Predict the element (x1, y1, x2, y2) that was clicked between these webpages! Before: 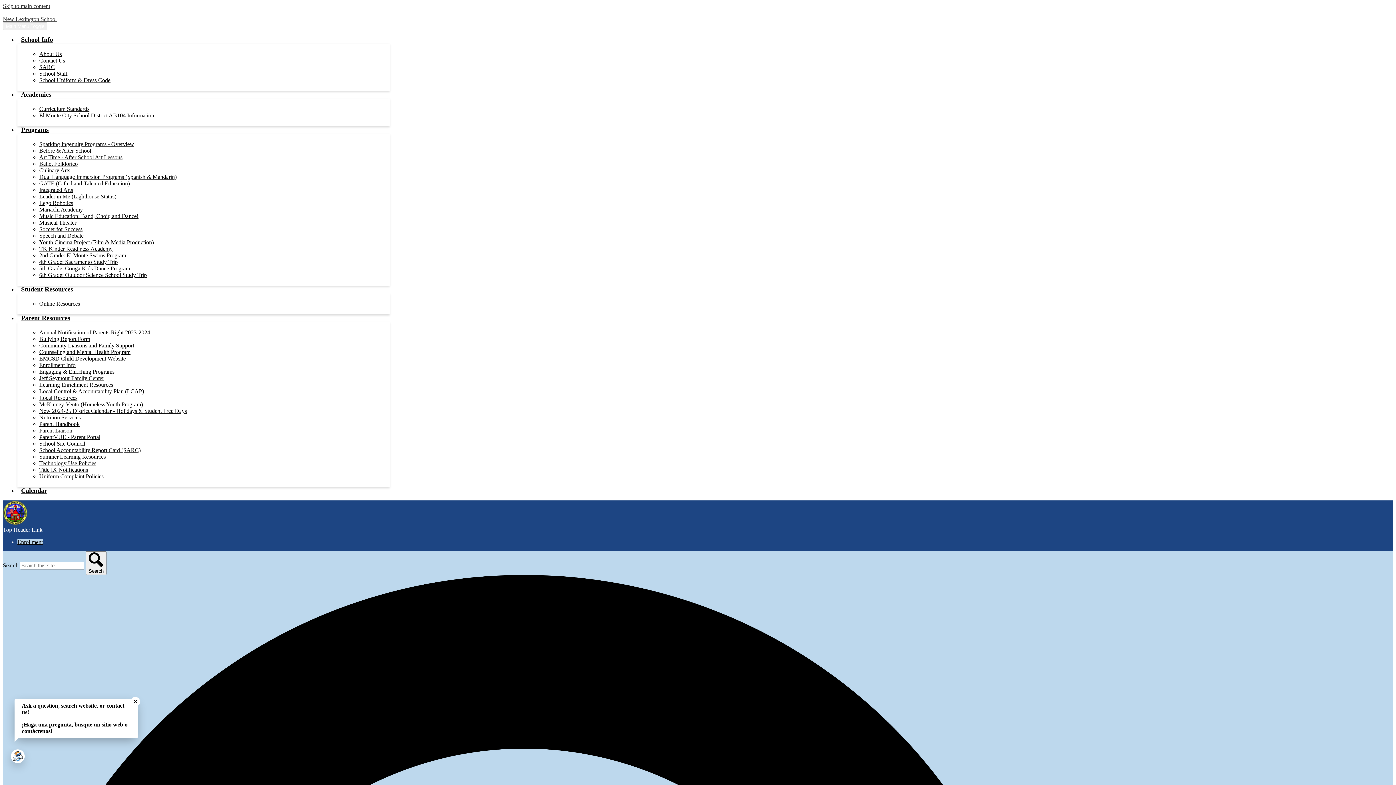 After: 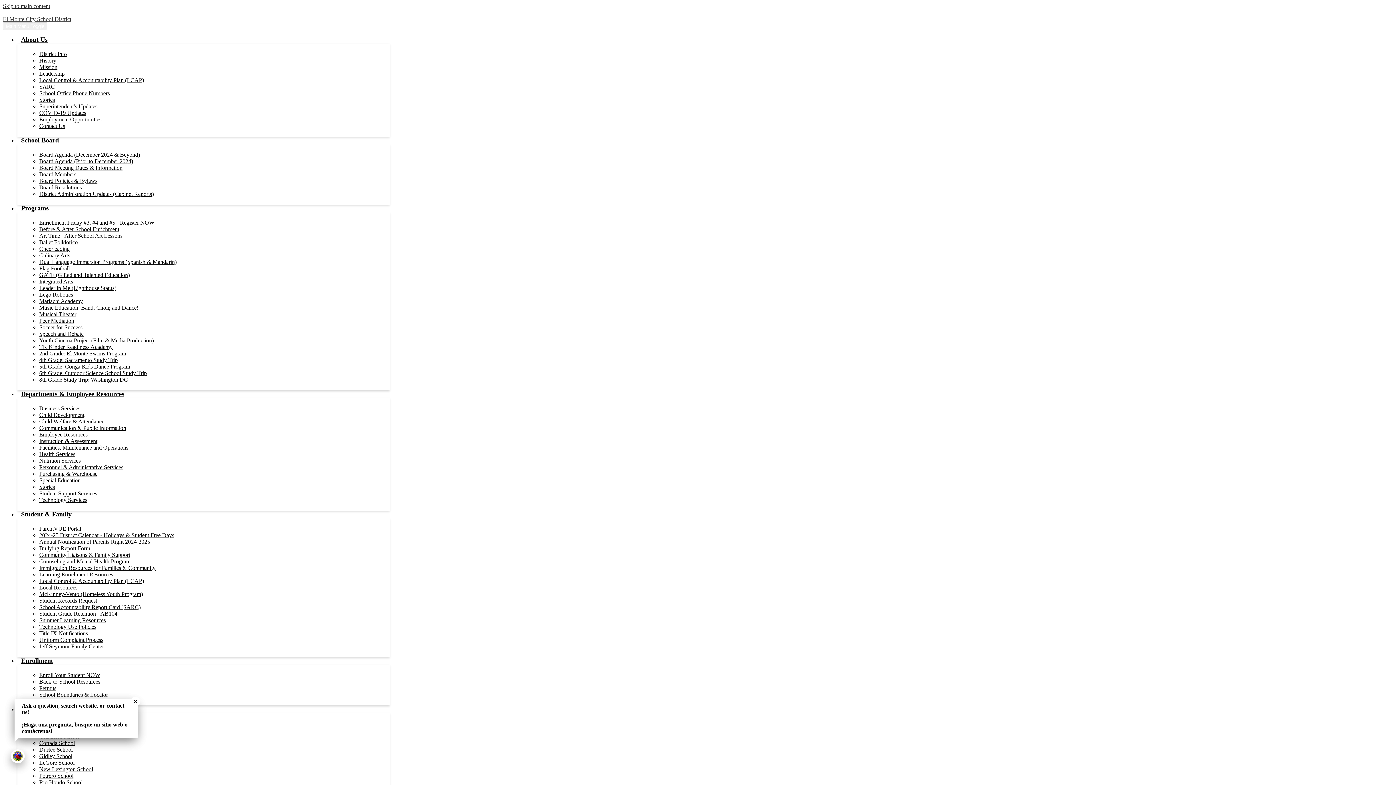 Action: bbox: (39, 141, 134, 147) label: Sparking Ingenuity Programs - Overview